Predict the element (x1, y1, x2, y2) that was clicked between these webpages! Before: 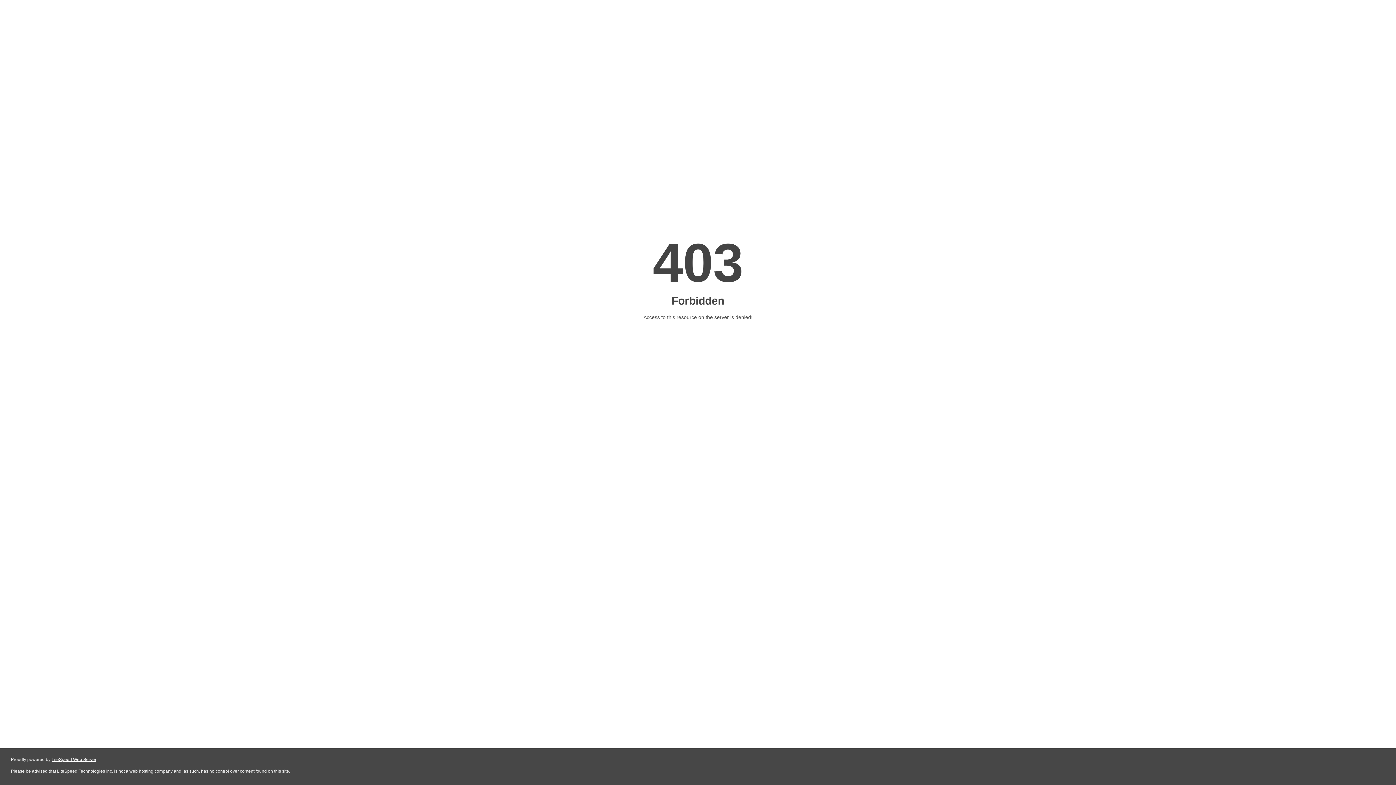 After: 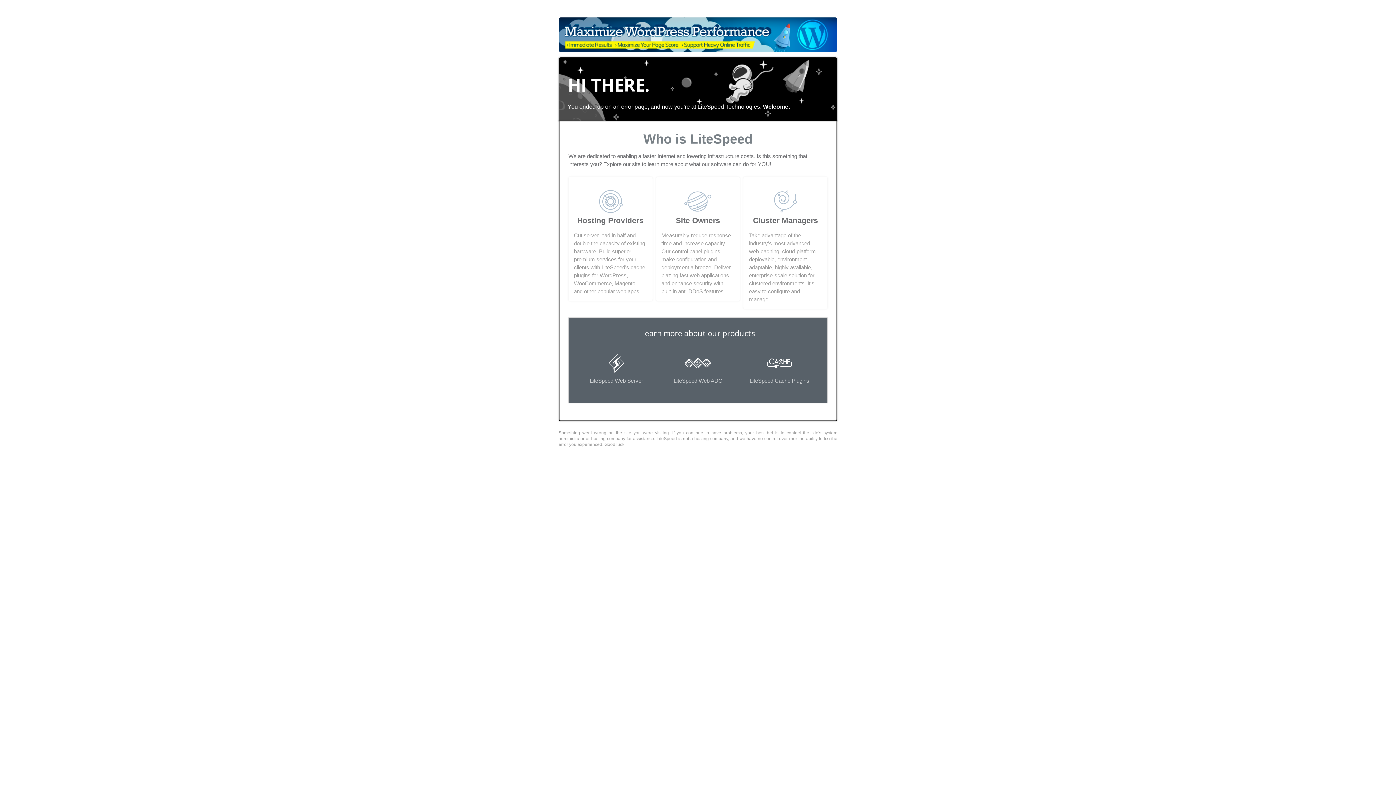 Action: label: LiteSpeed Web Server bbox: (51, 757, 96, 762)